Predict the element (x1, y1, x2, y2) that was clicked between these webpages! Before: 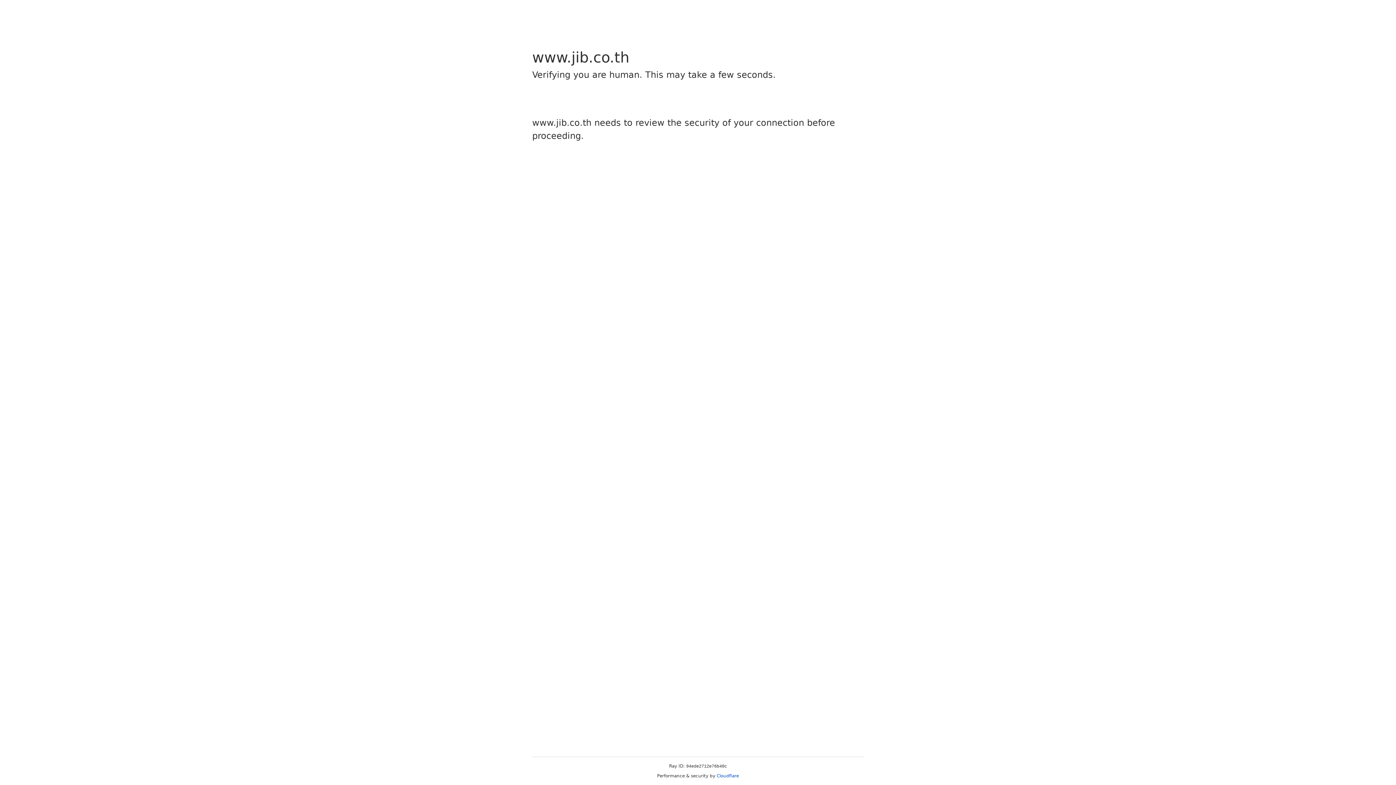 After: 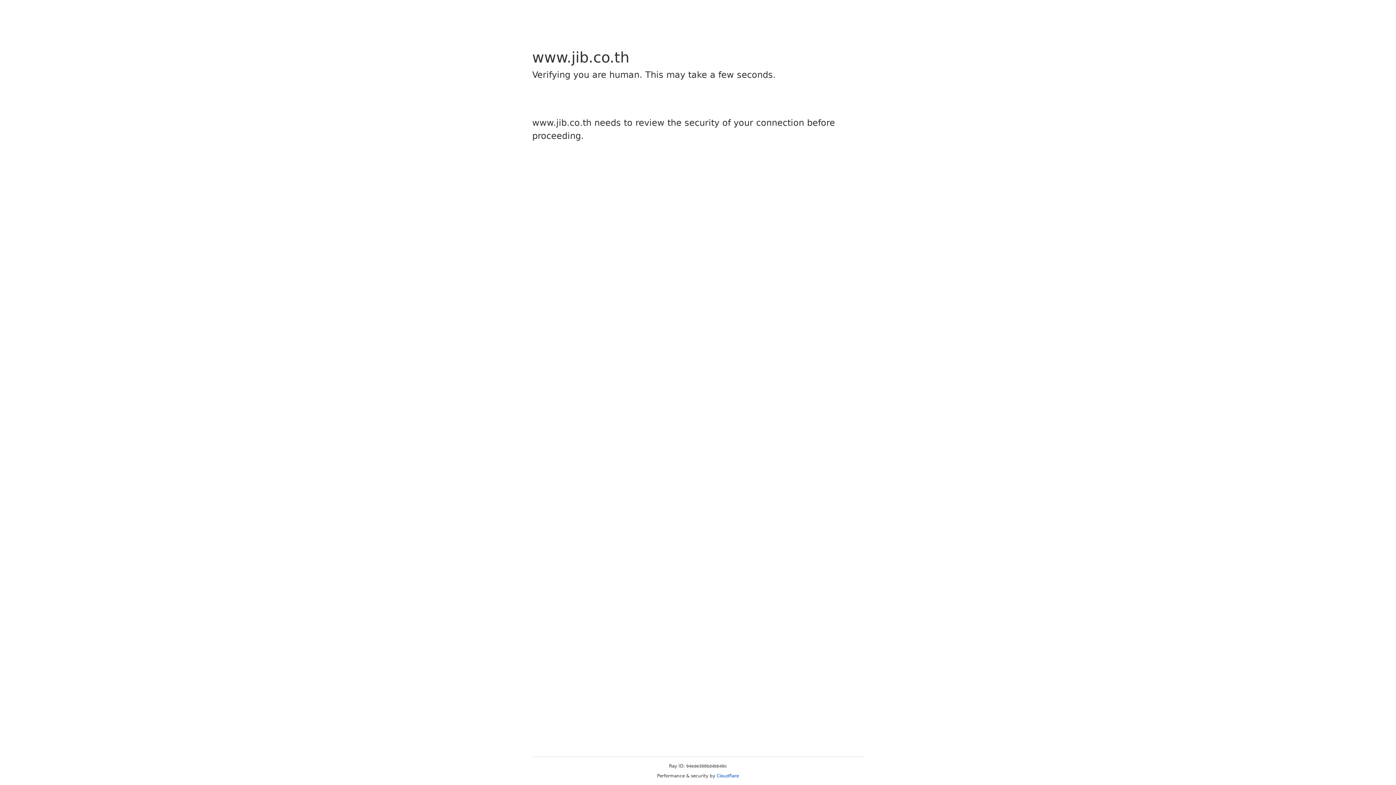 Action: label: Cloudflare bbox: (716, 773, 739, 778)